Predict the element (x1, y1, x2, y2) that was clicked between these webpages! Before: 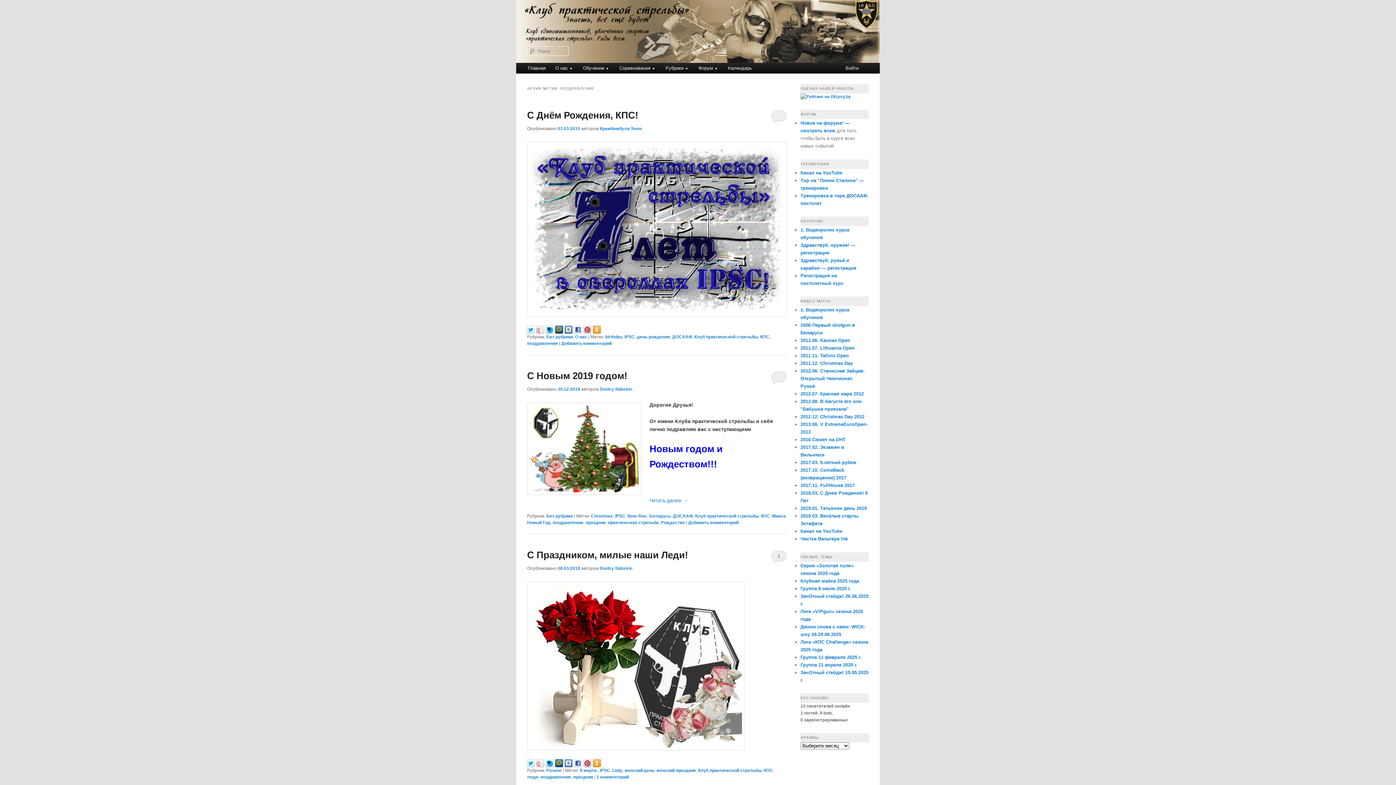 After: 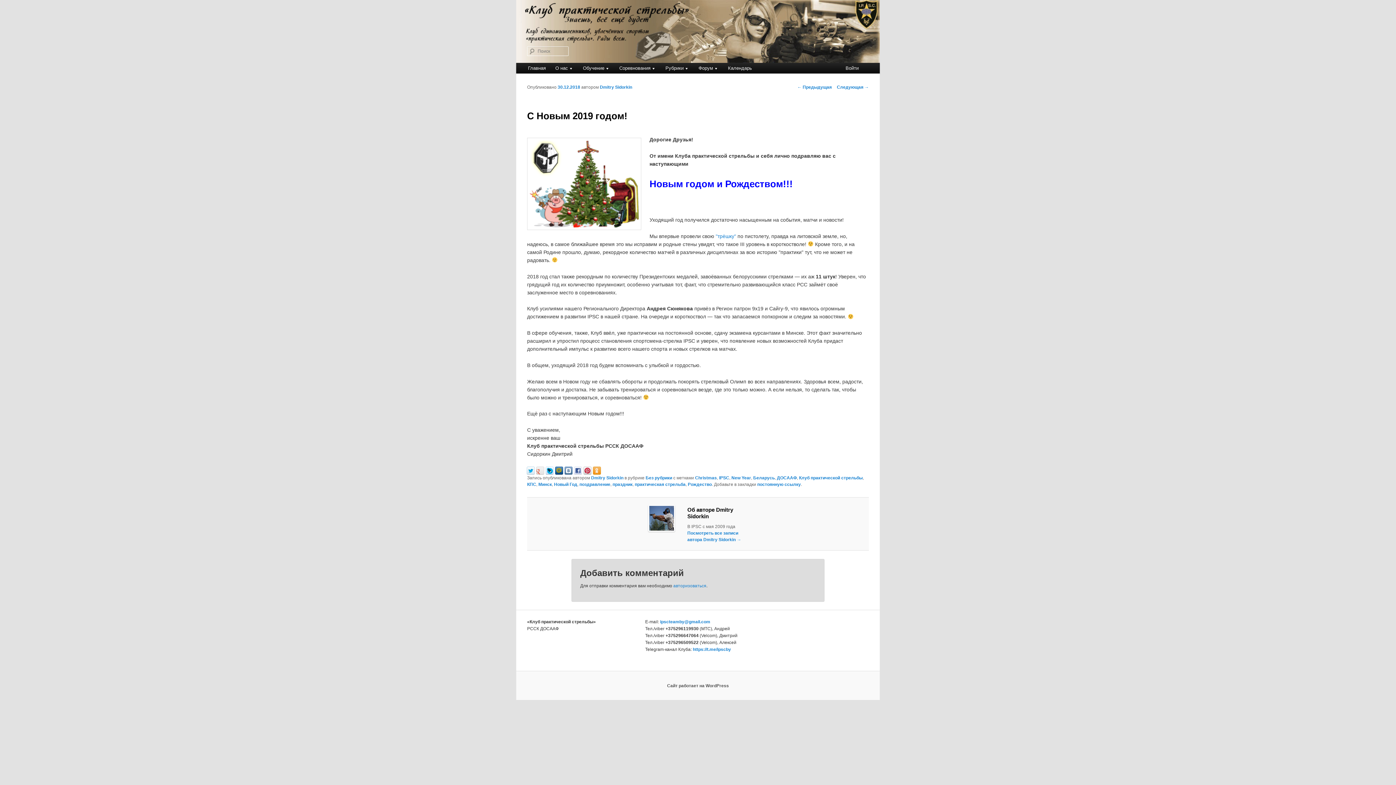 Action: bbox: (771, 370, 786, 383)